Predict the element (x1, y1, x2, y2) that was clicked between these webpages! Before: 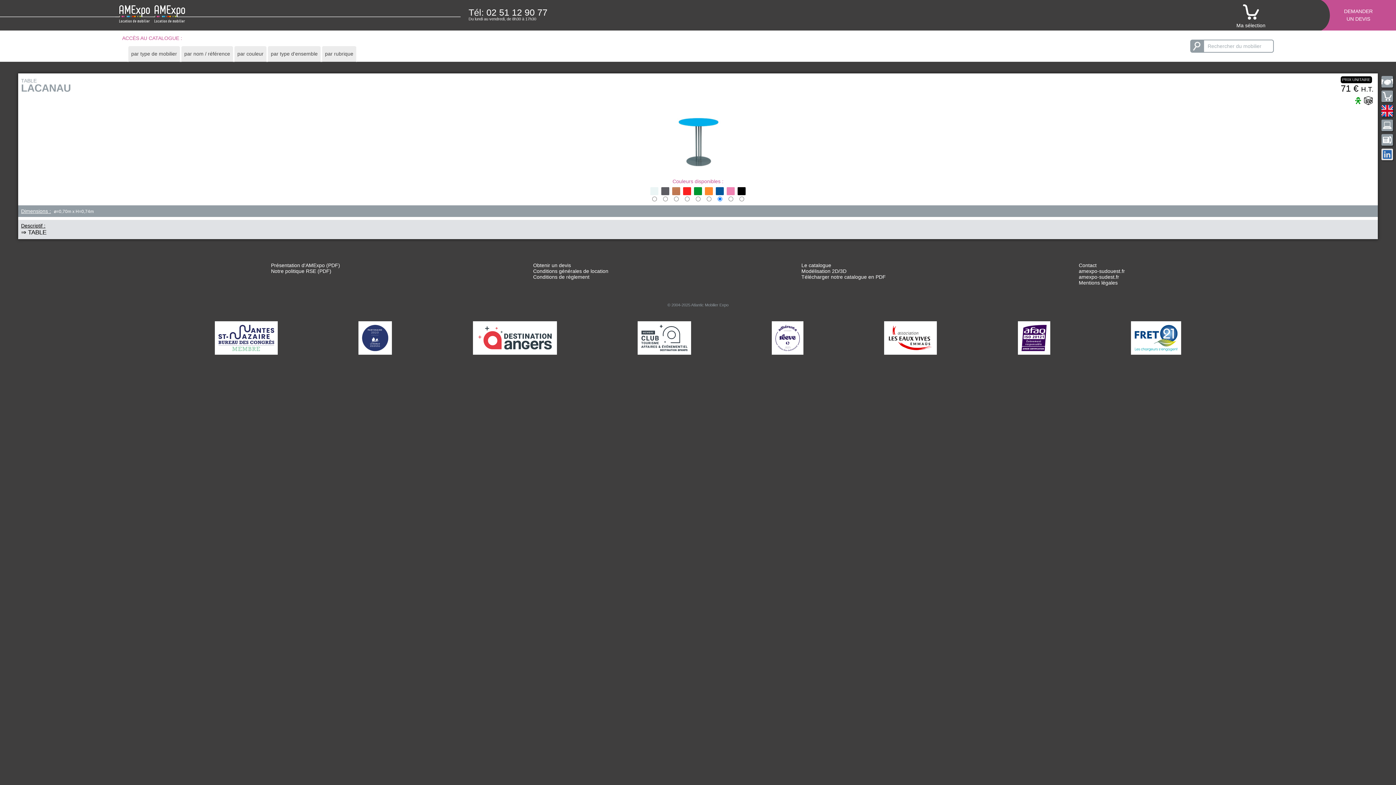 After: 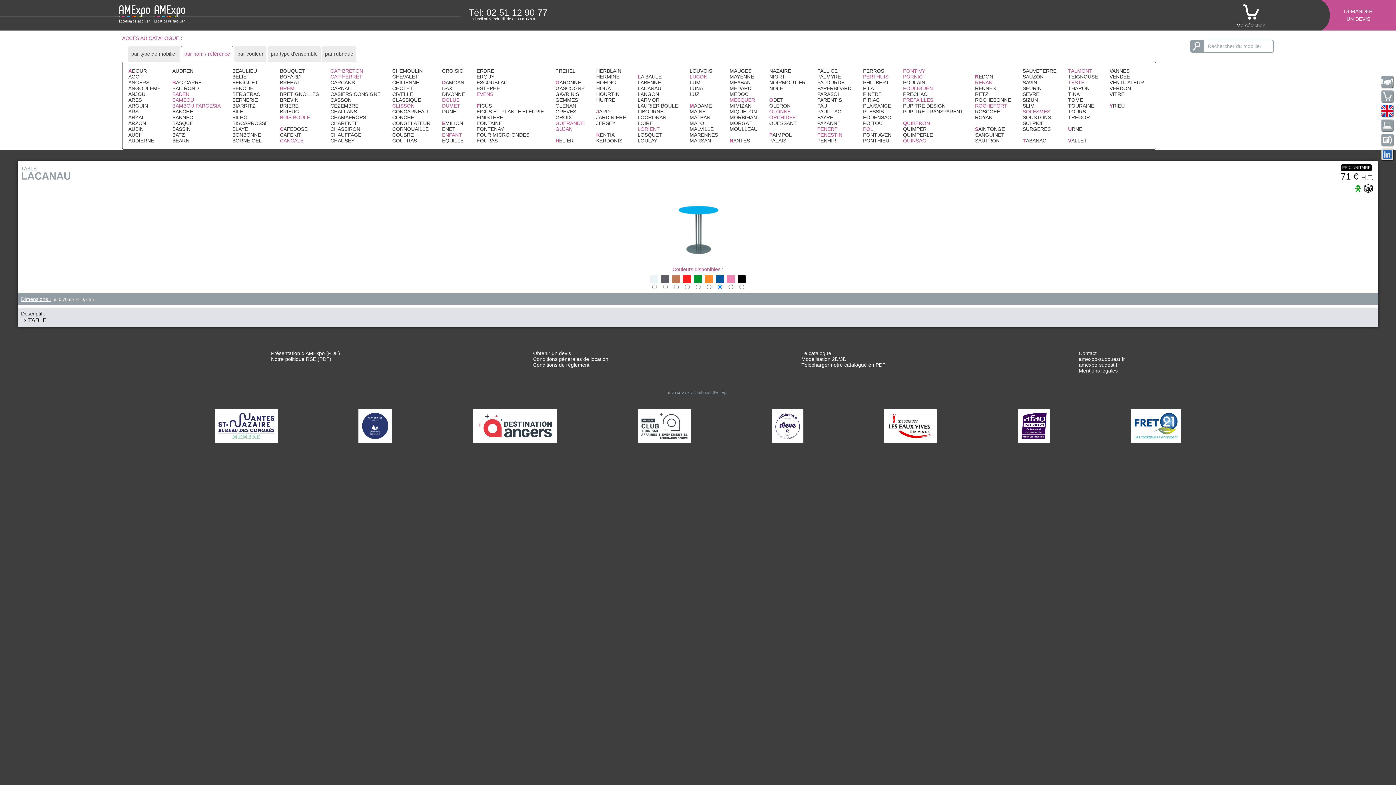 Action: label: par nom / référence bbox: (181, 46, 233, 61)